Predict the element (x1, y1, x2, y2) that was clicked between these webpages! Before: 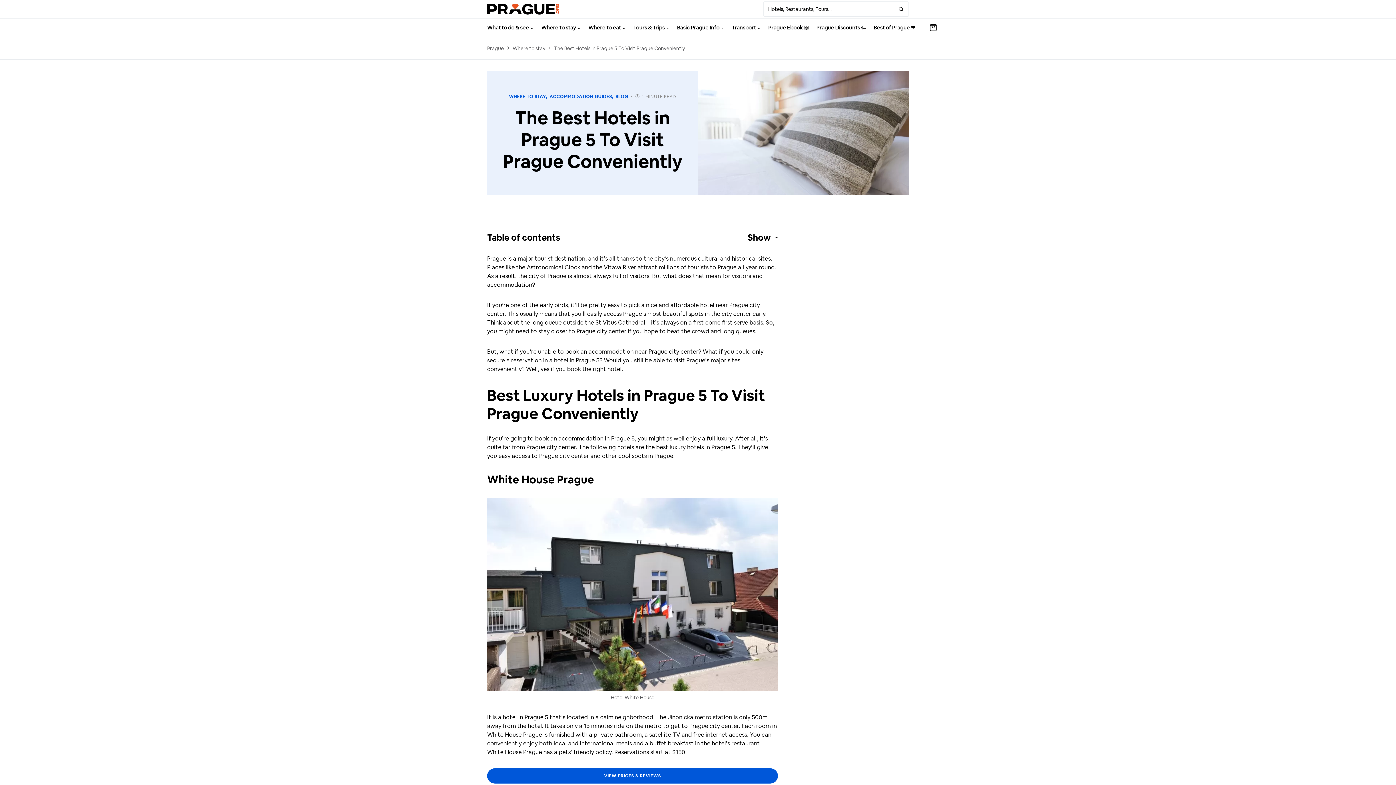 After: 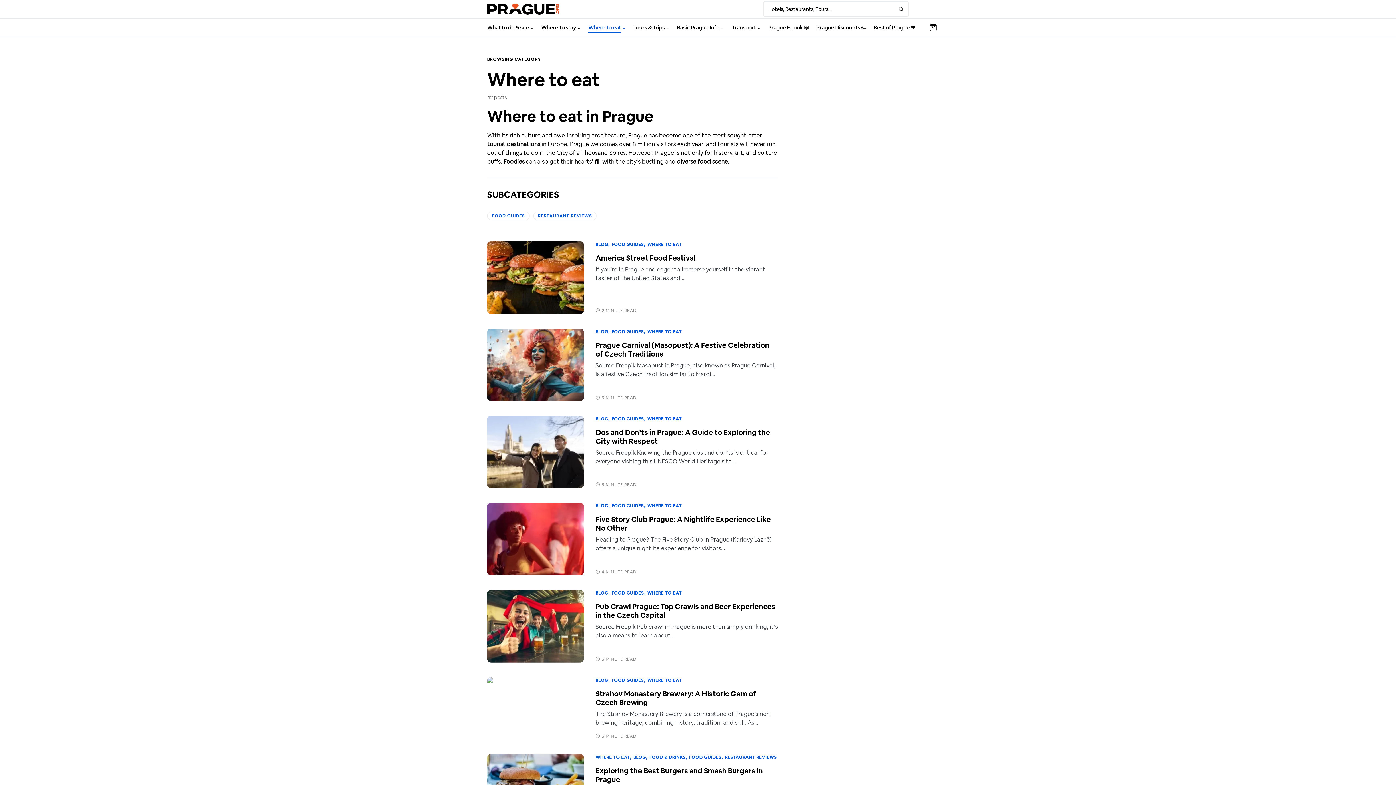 Action: label: Where to eat bbox: (588, 18, 626, 36)